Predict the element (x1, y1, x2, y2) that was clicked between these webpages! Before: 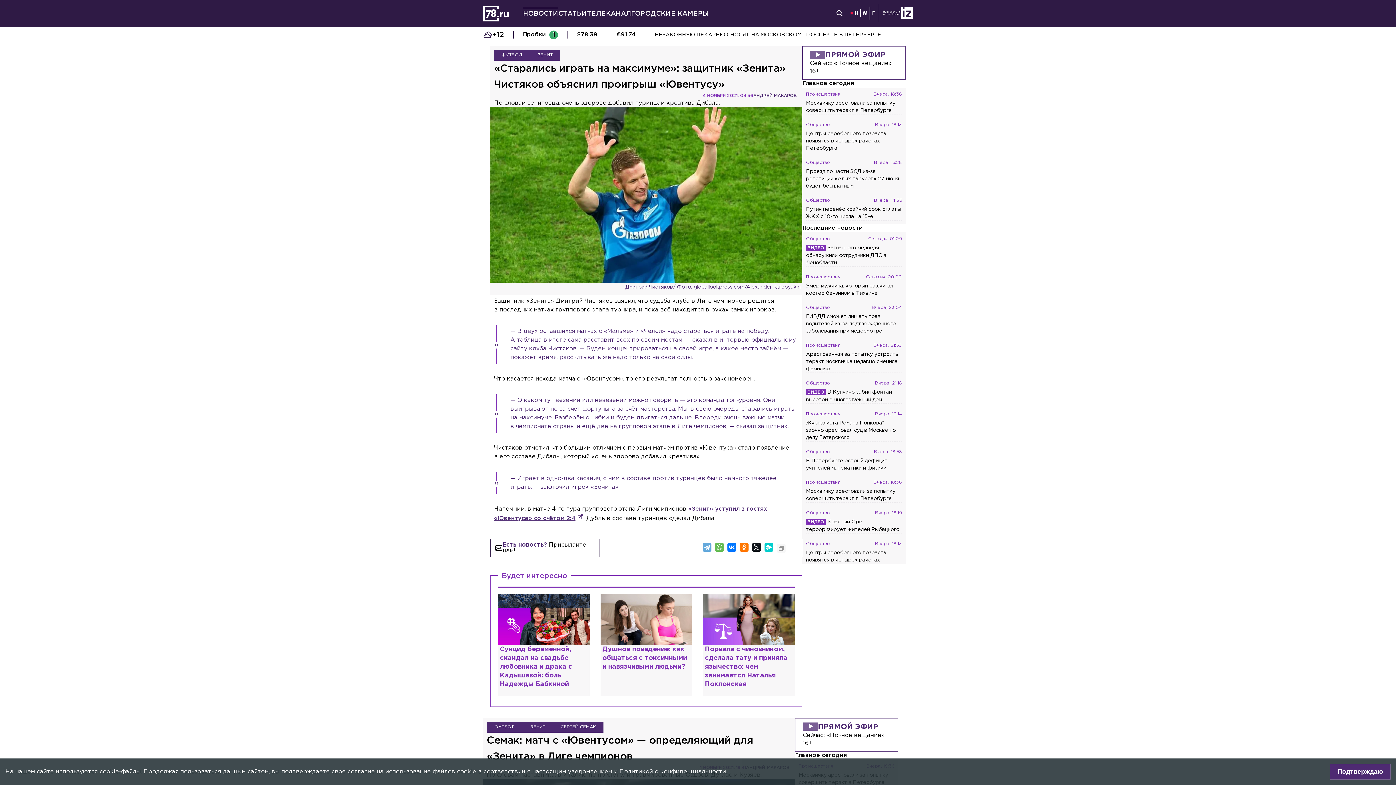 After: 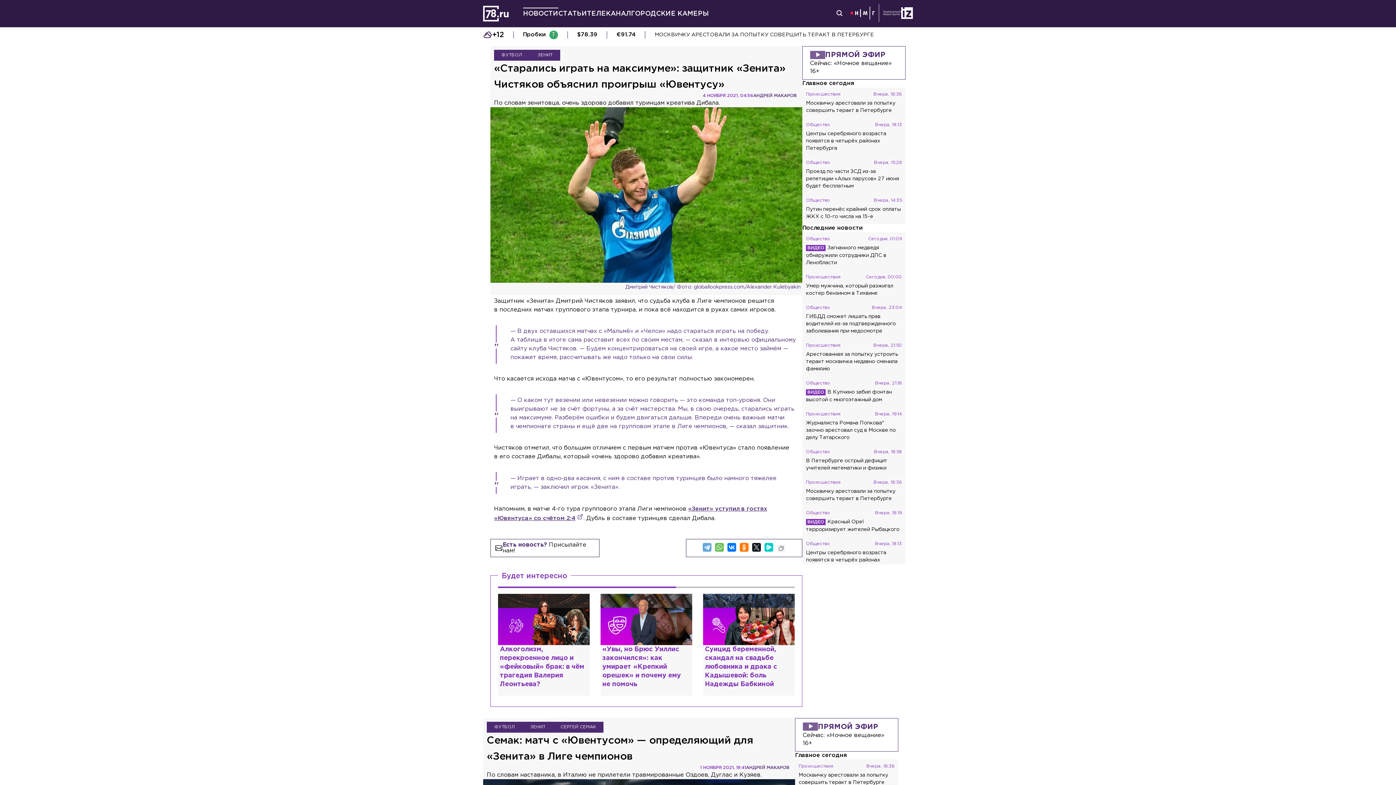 Action: label: Accept cookies bbox: (1330, 764, 1390, 780)